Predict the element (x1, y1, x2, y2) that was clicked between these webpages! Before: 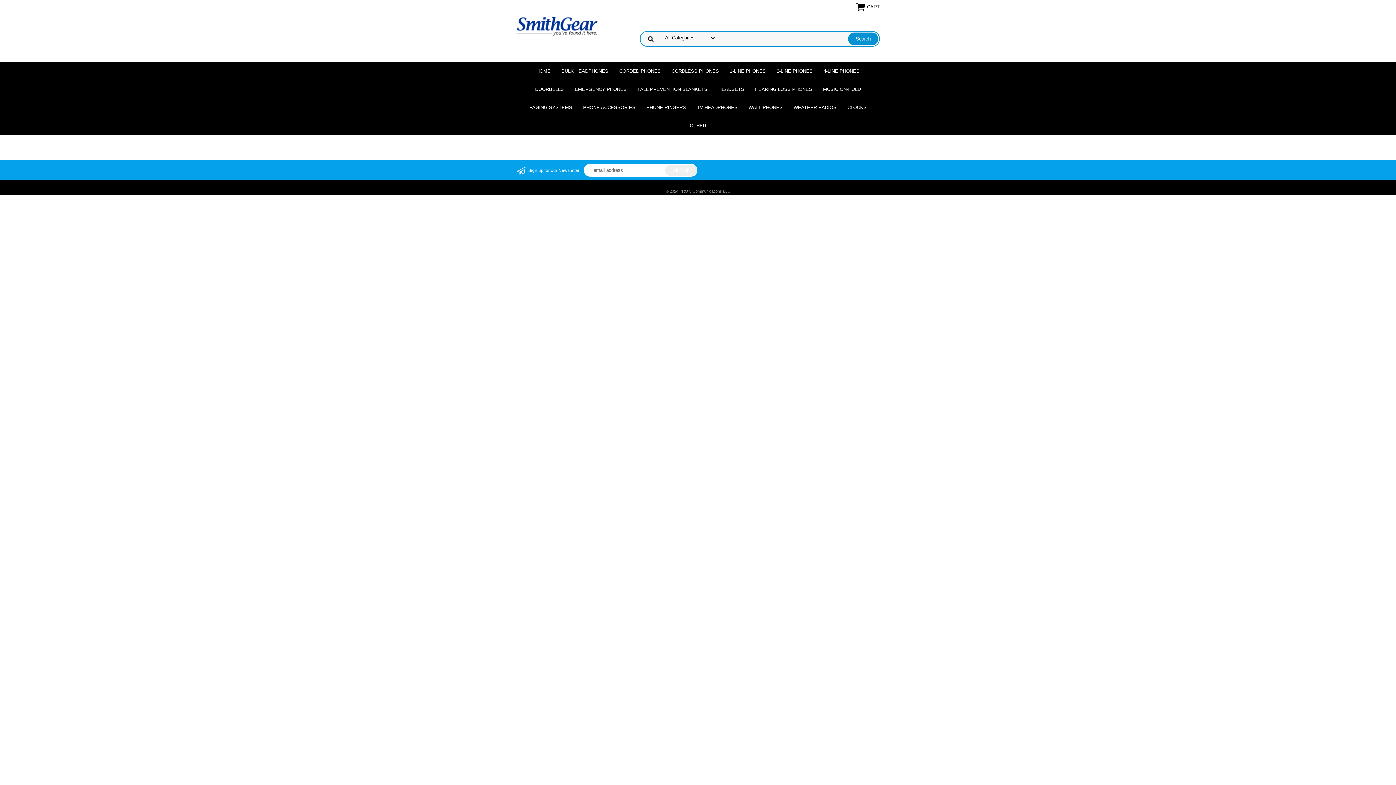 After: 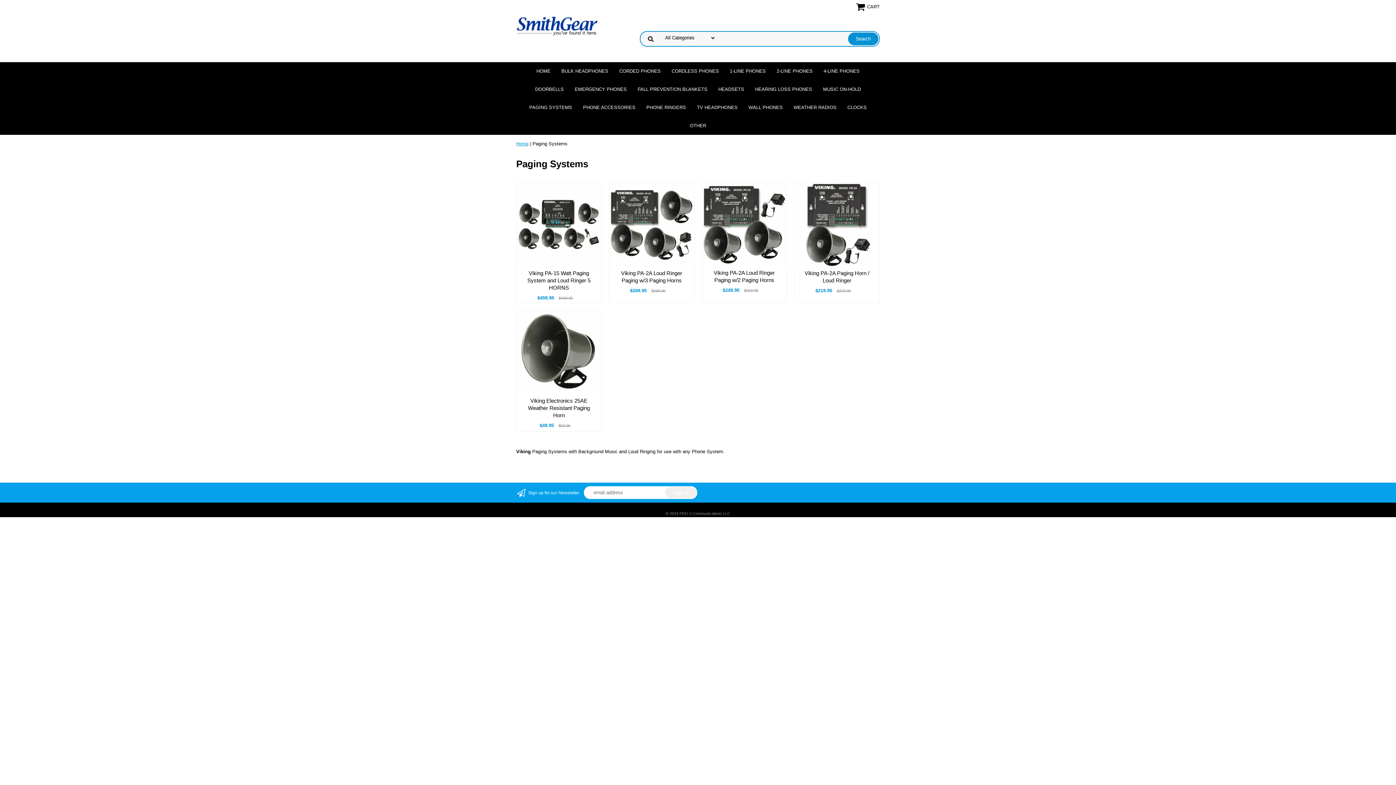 Action: bbox: (524, 98, 577, 116) label: PAGING SYSTEMS